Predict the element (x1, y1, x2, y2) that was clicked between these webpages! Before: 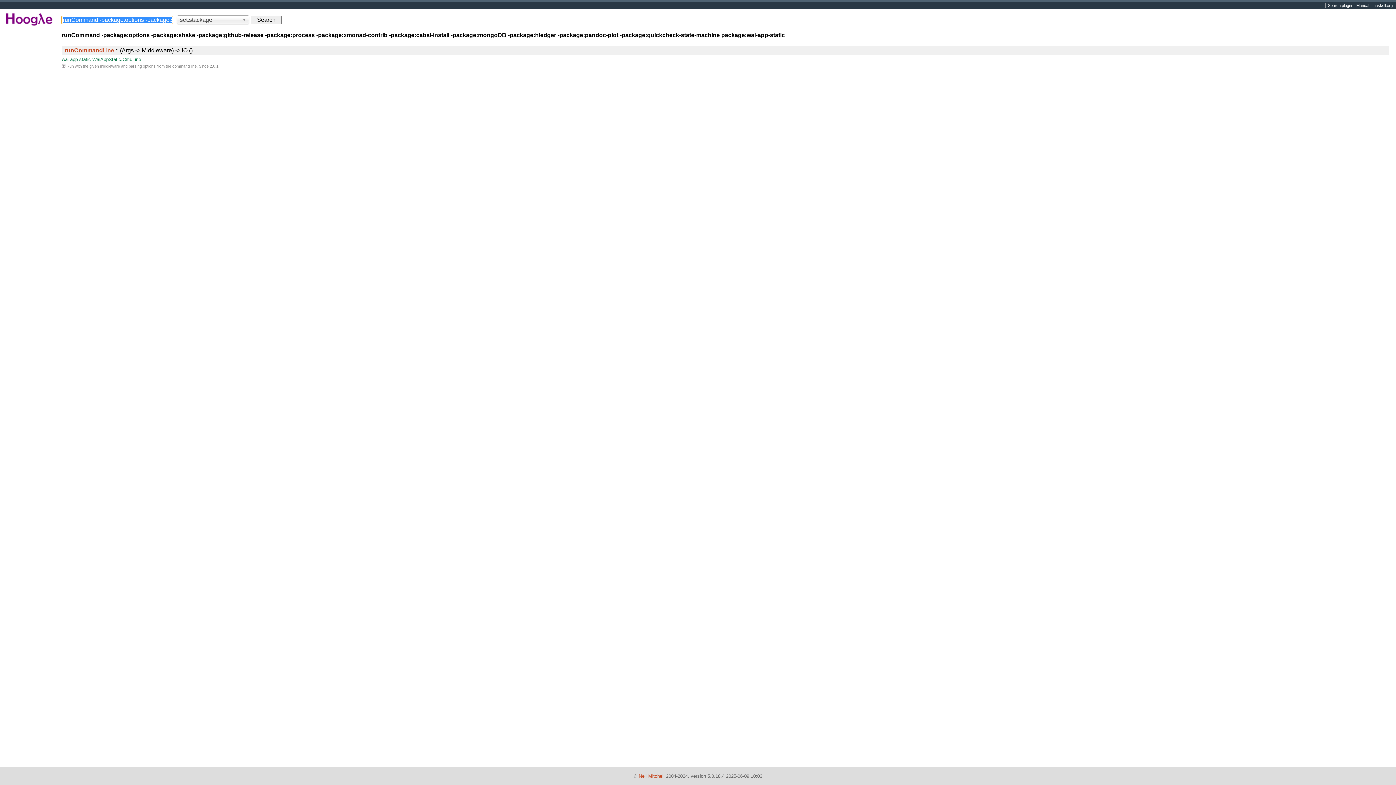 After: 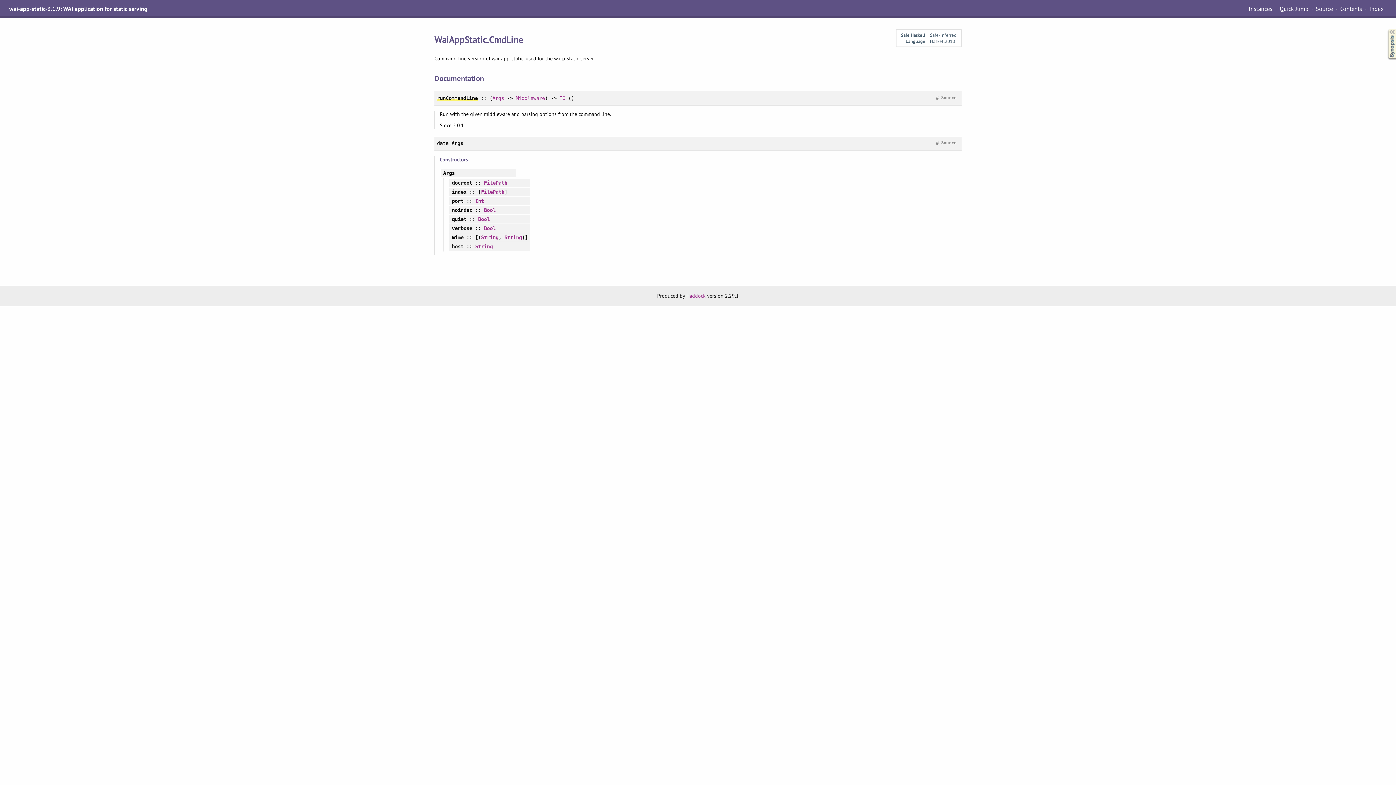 Action: label: runCommandLine :: (Args -> Middleware) -> IO () bbox: (64, 47, 192, 53)